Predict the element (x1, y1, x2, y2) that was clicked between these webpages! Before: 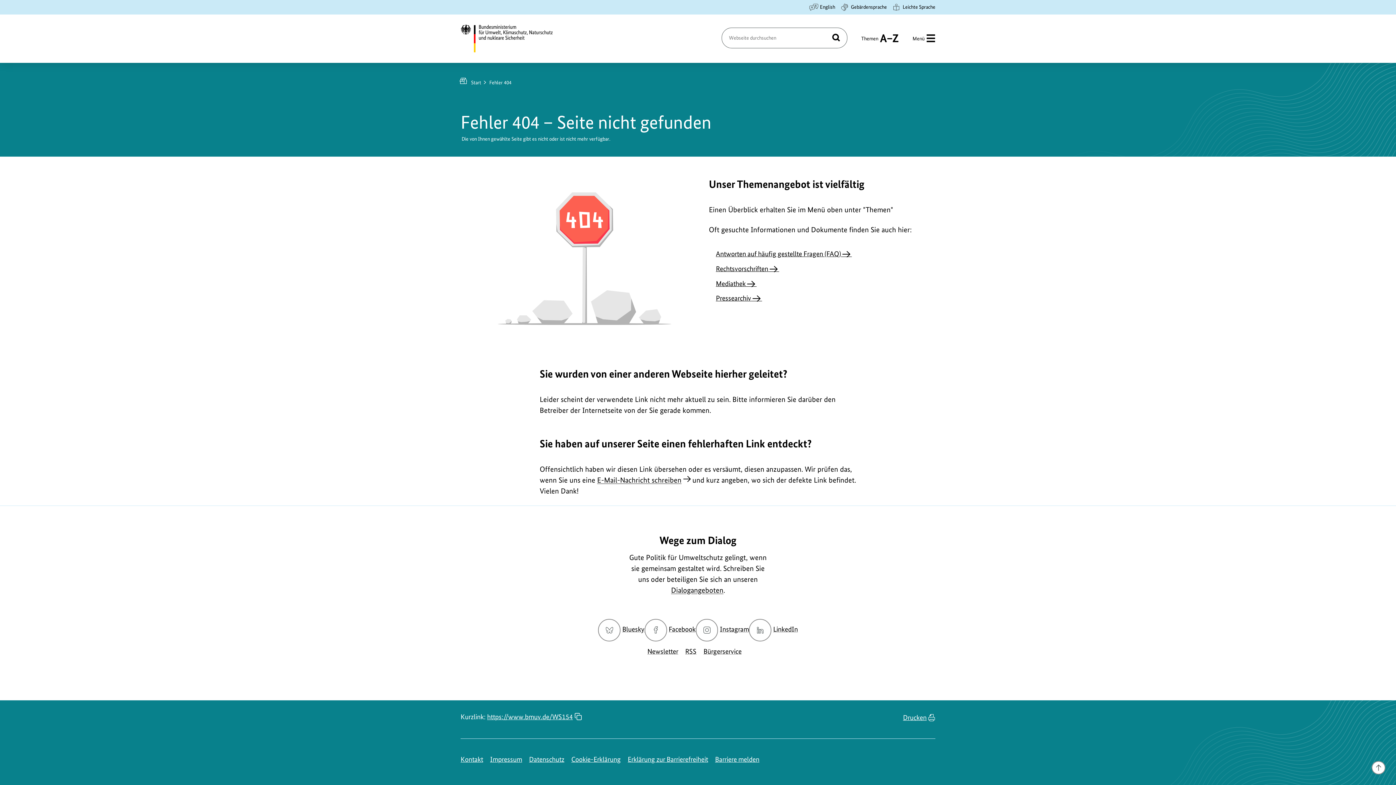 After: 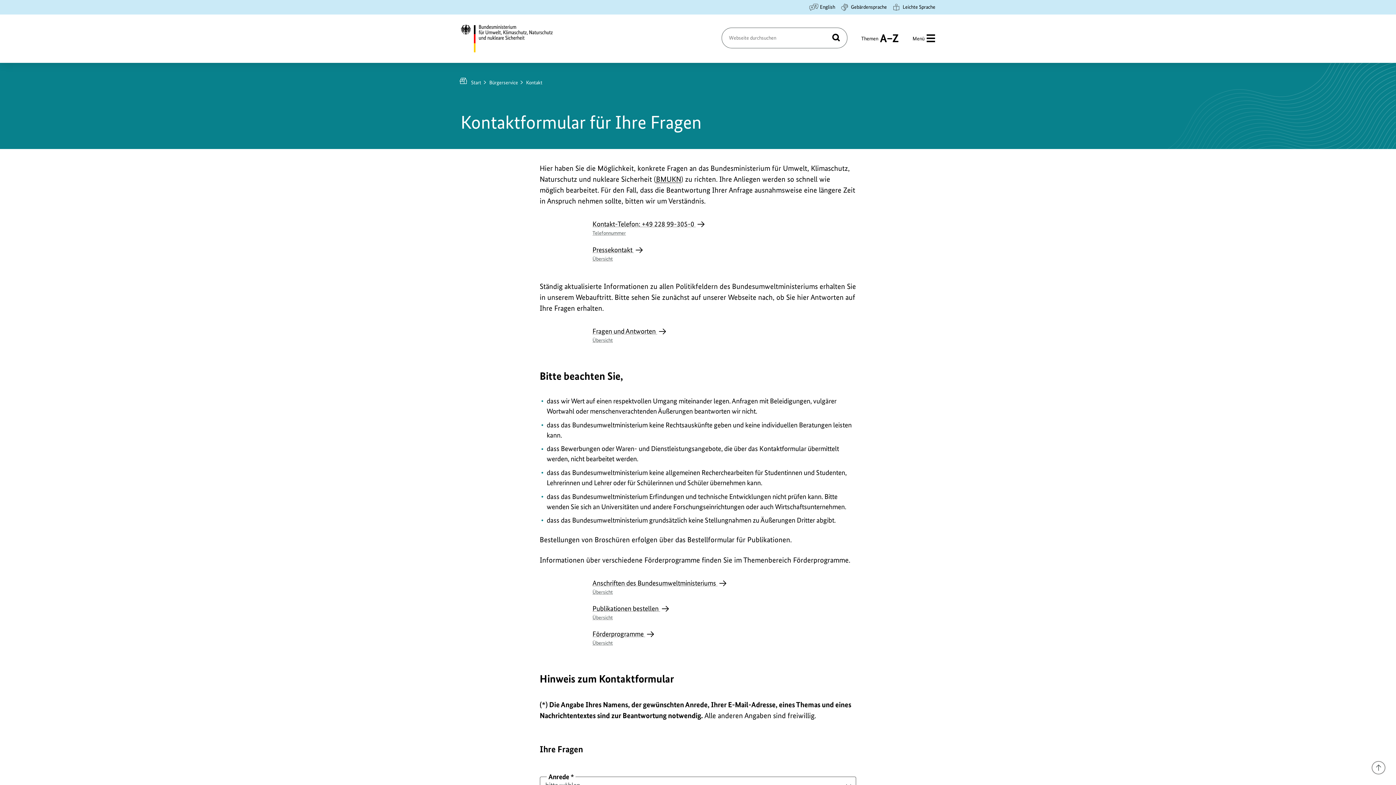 Action: bbox: (597, 474, 681, 485) label: E-Mail-Nachricht schreiben